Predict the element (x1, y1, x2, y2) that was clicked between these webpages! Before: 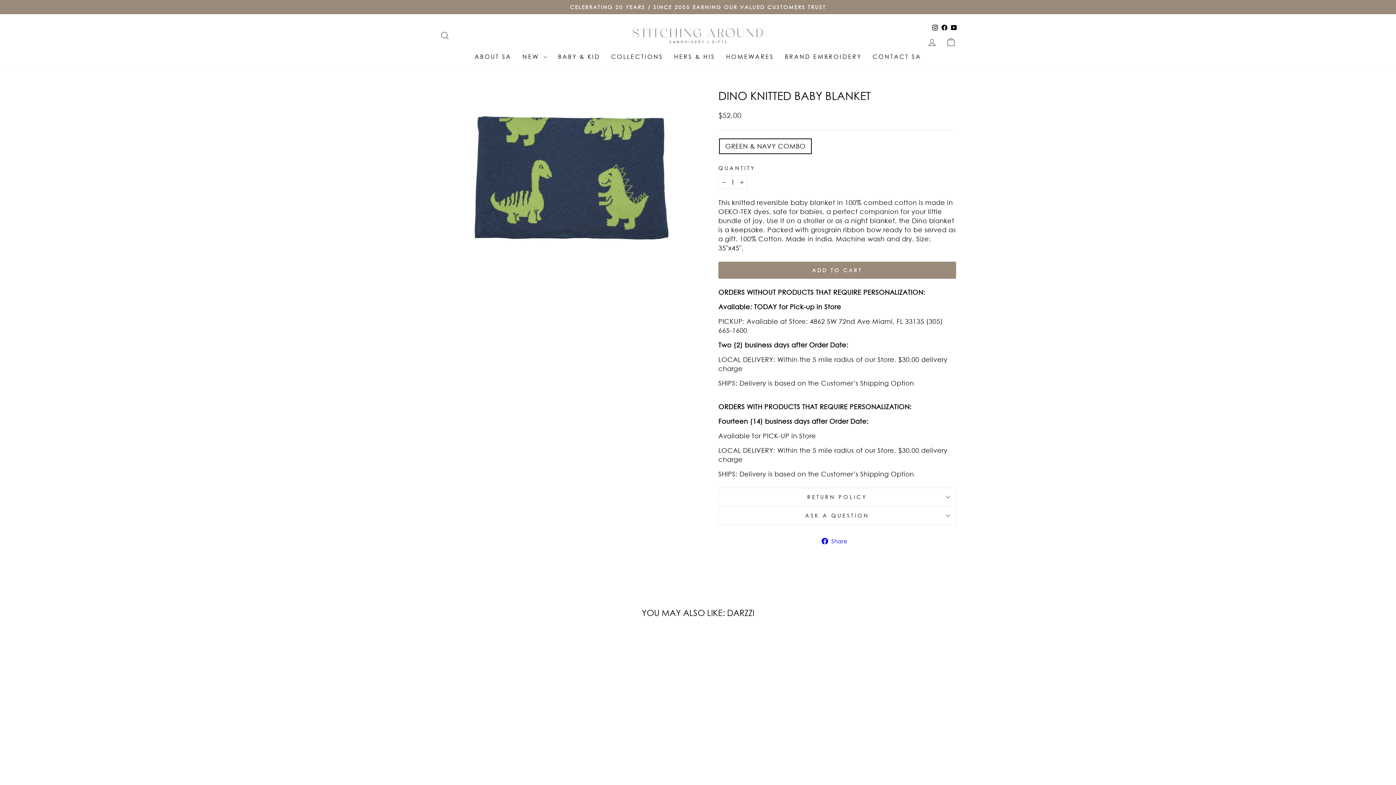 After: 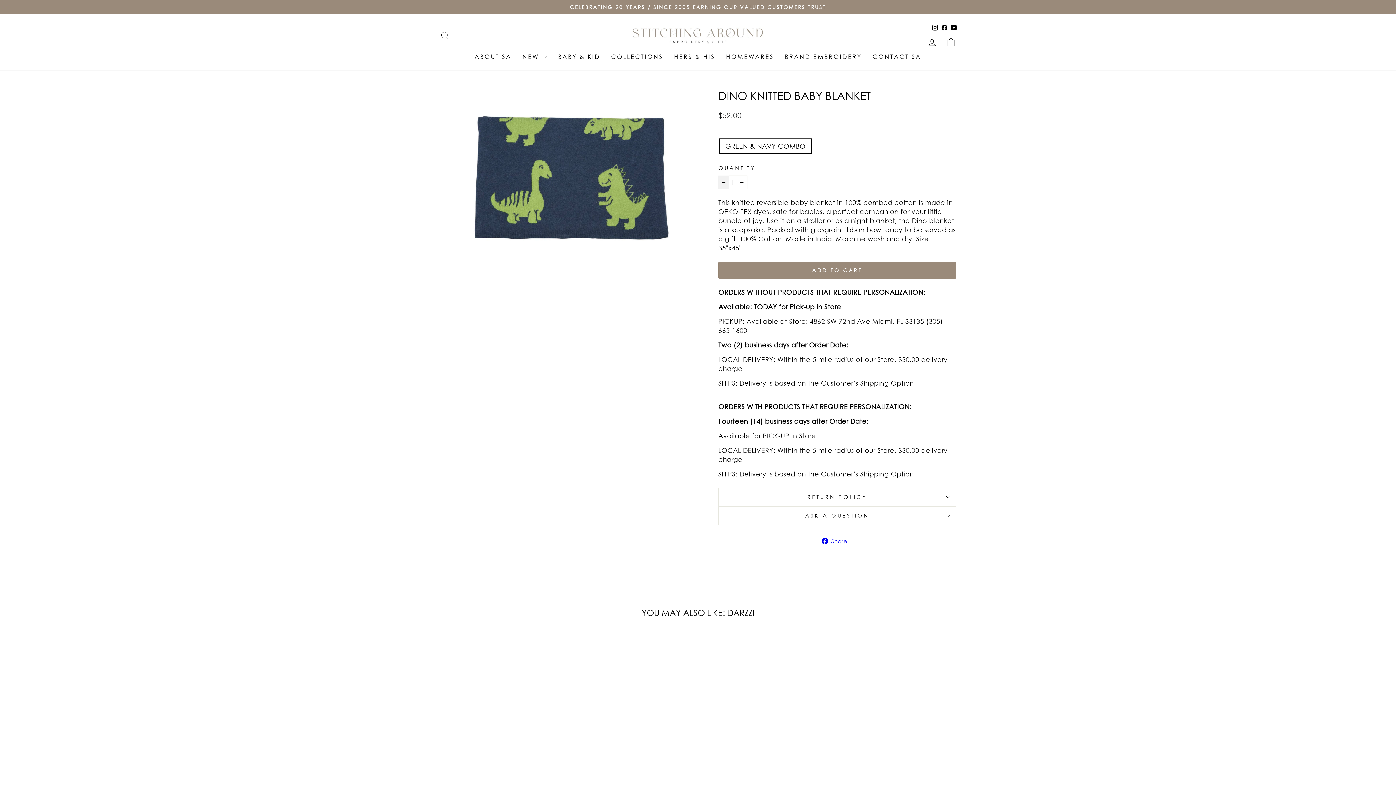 Action: bbox: (718, 175, 729, 189) label: Reduce item quantity by one